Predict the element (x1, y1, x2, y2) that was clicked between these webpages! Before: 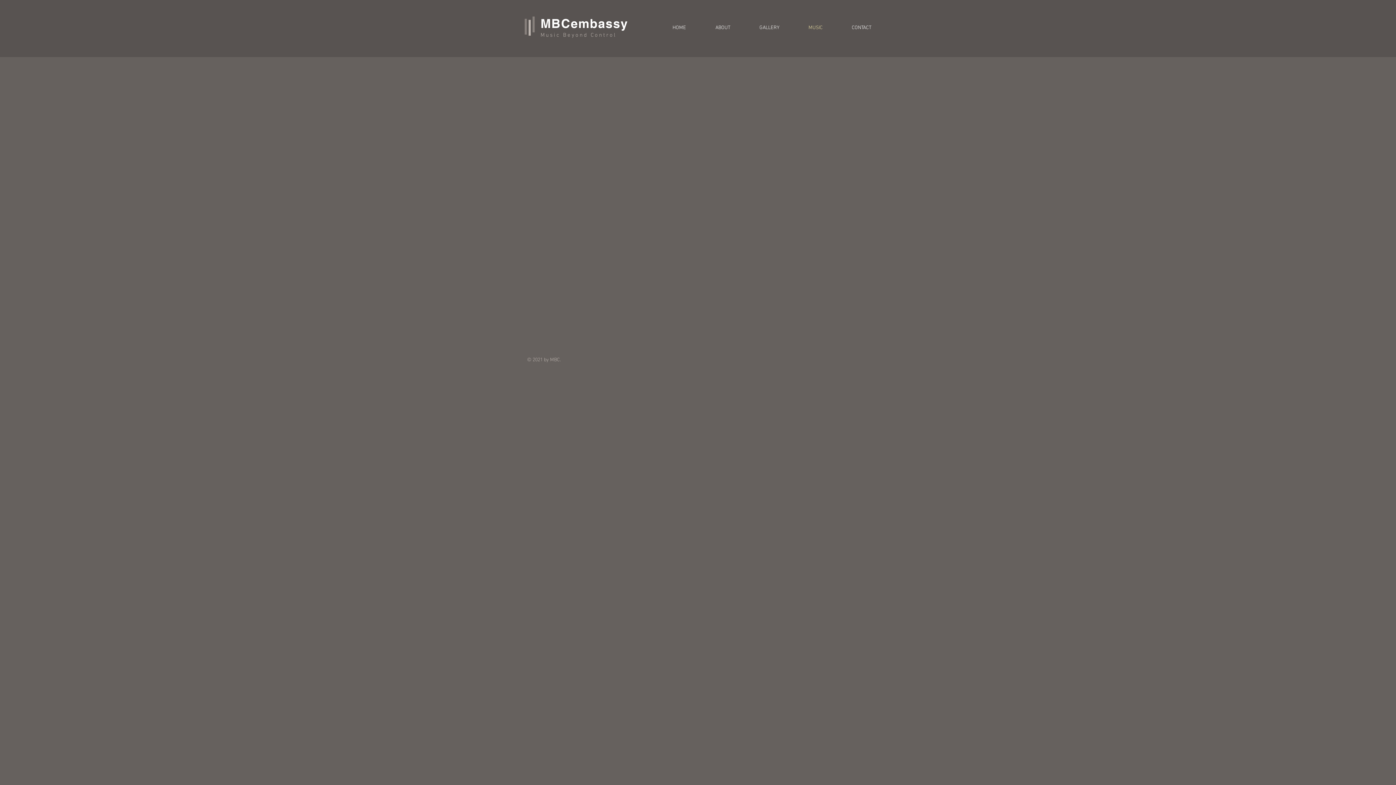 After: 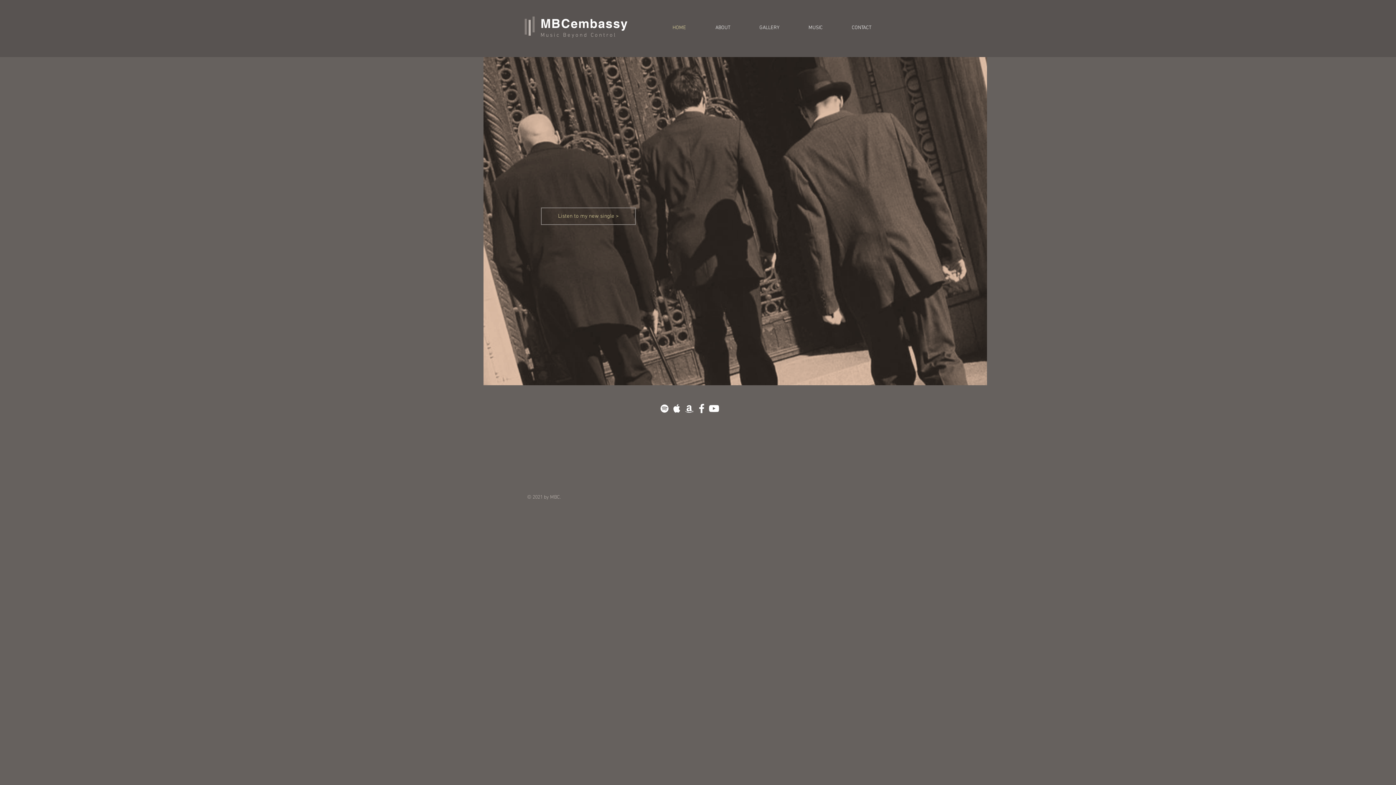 Action: label: HOME bbox: (648, 22, 690, 33)